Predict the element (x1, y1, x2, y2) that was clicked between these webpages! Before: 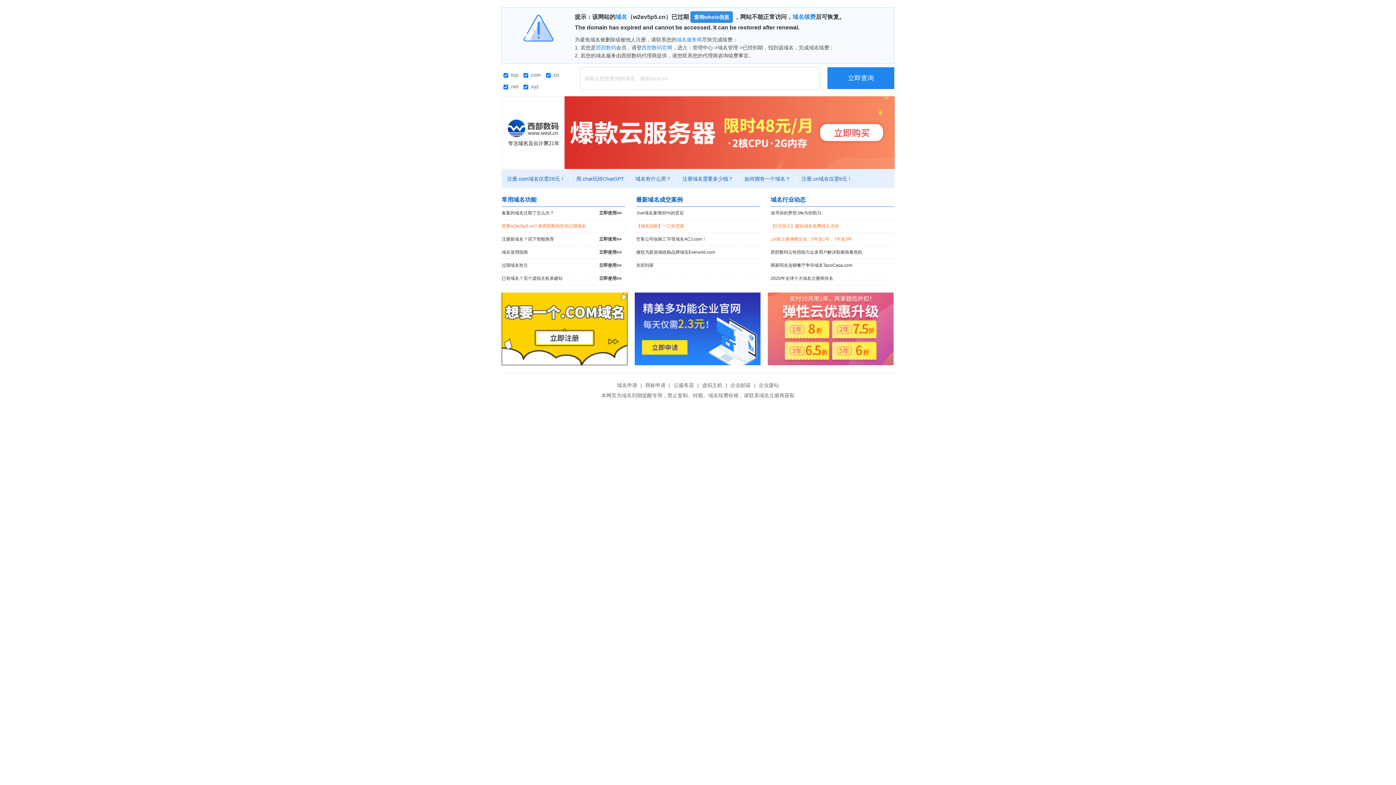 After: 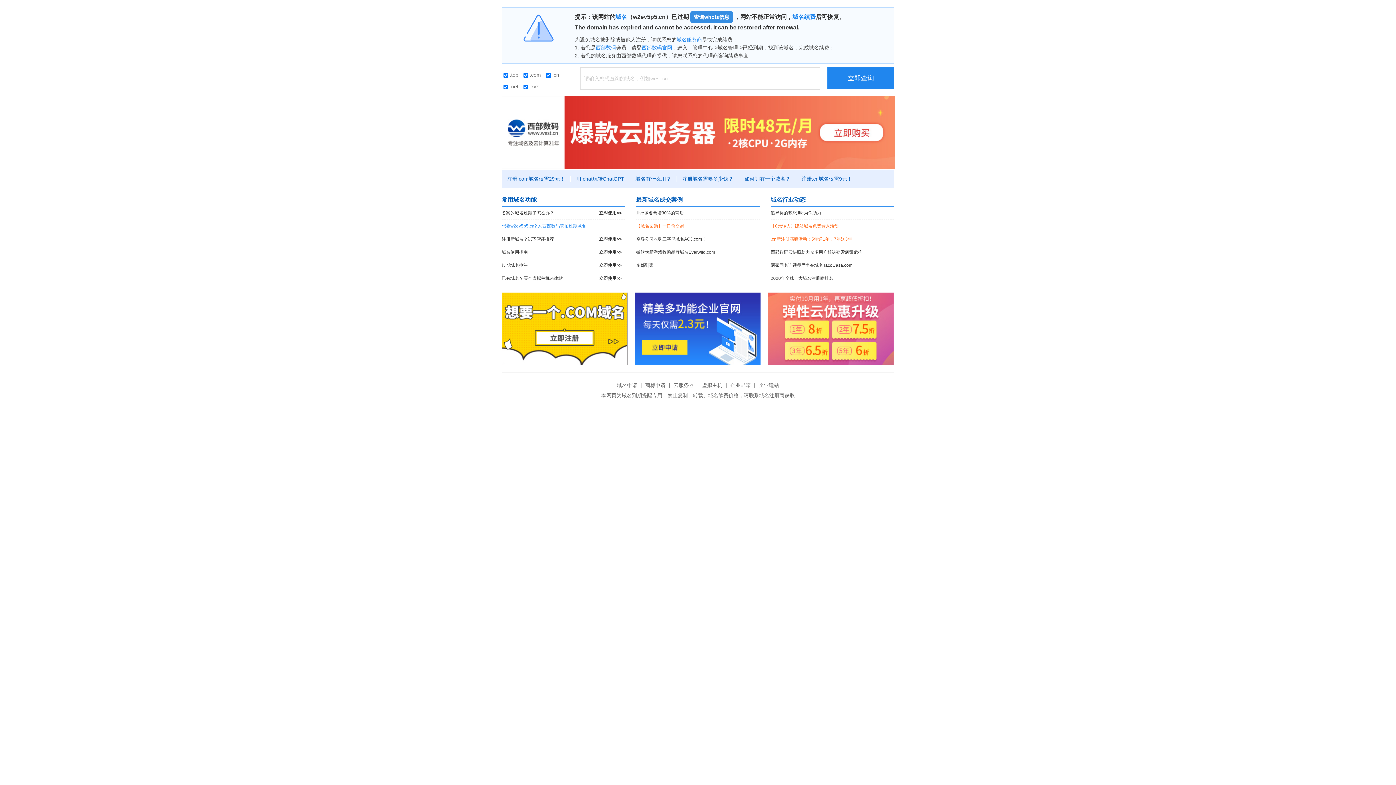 Action: label: 想要w2ev5p5.cn? 来西部数码竞拍过期域名 bbox: (501, 220, 625, 232)